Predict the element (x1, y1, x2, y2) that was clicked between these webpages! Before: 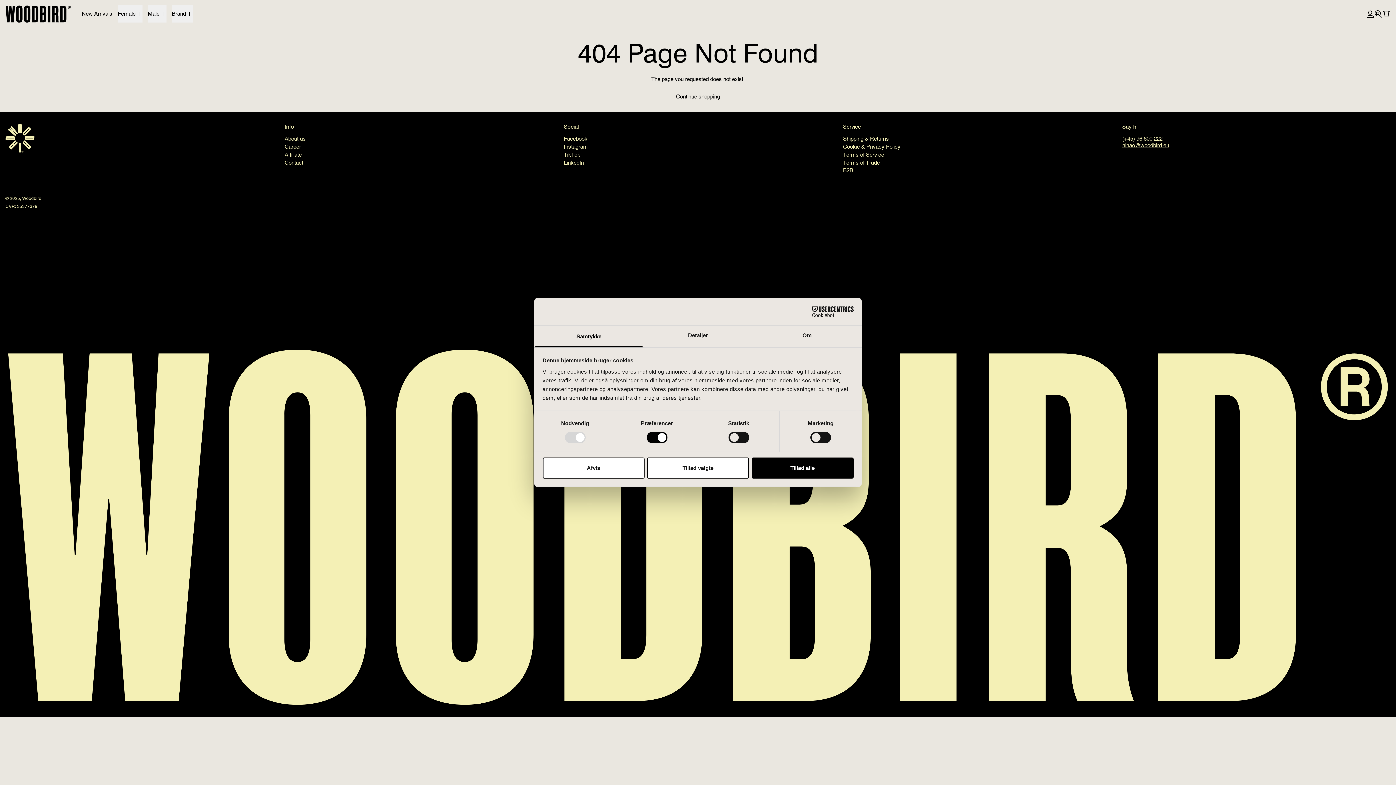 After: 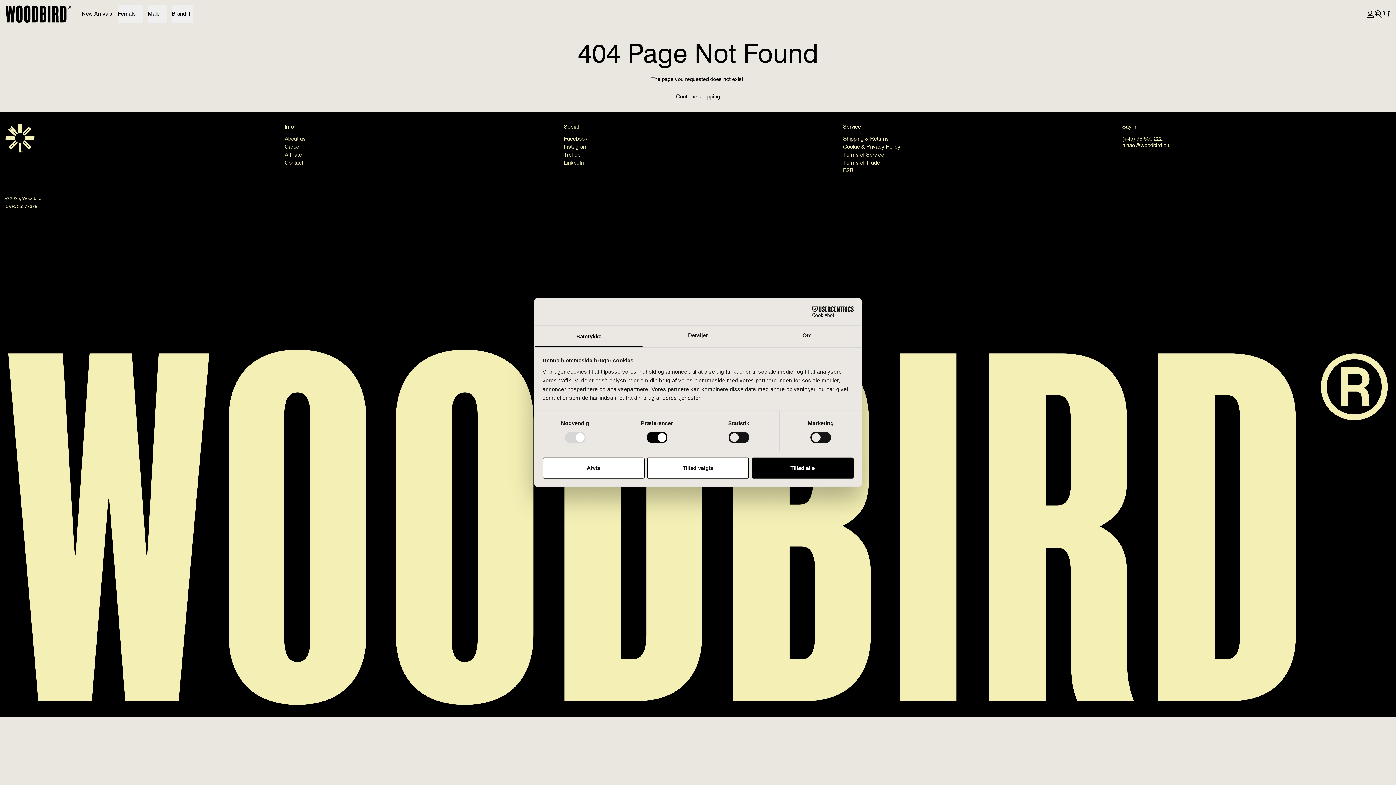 Action: bbox: (790, 306, 853, 317) label: Cookiebot - opens in a new window